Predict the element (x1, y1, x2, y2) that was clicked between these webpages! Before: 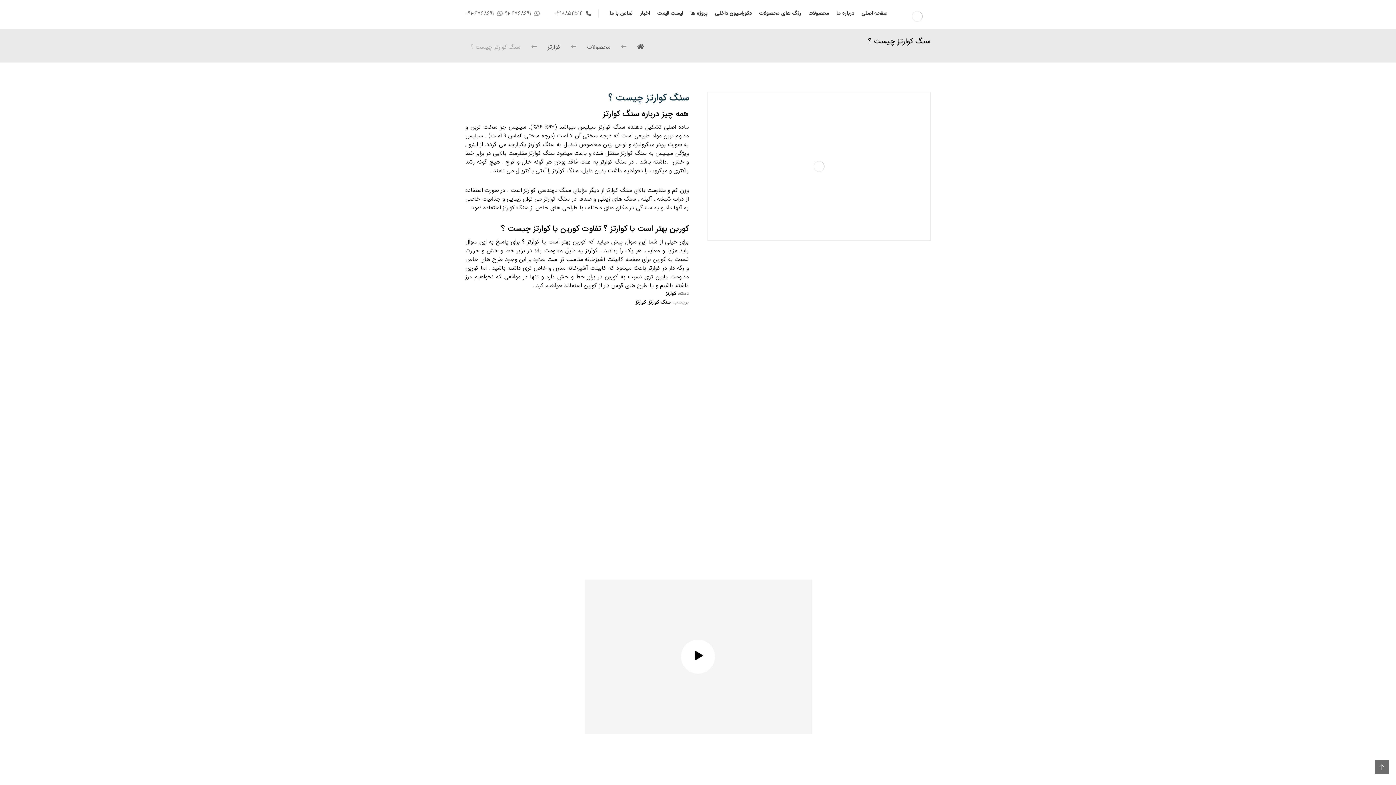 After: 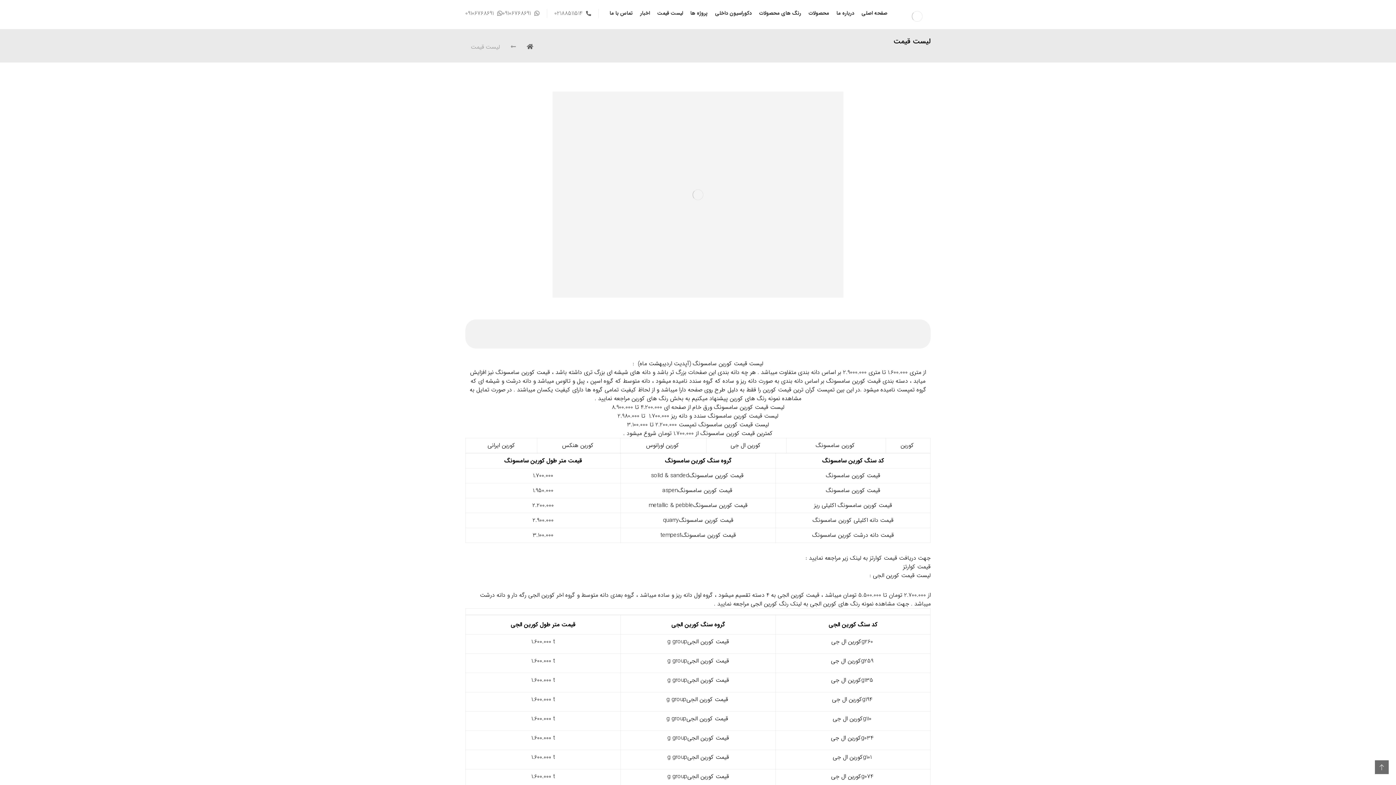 Action: bbox: (657, 7, 683, 19) label: لیست قیمت